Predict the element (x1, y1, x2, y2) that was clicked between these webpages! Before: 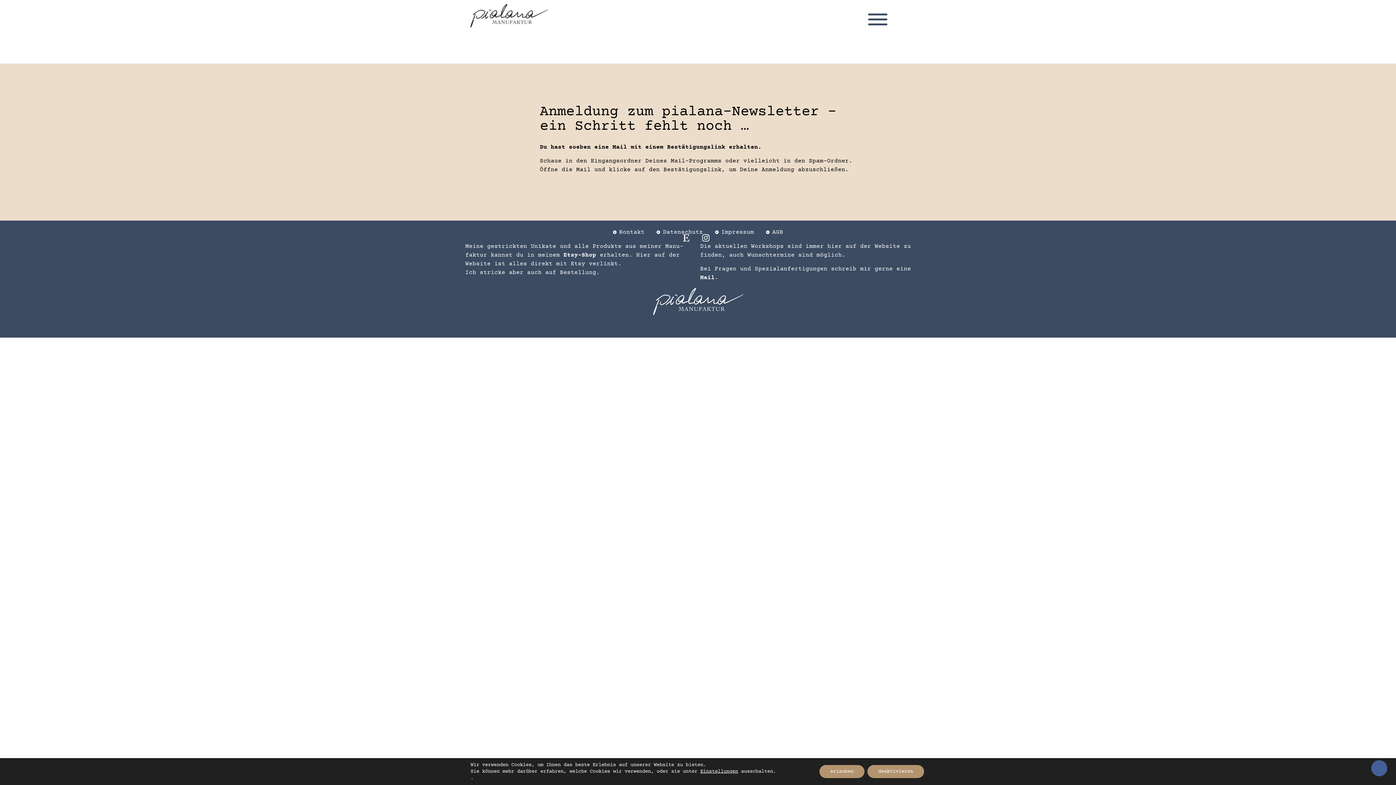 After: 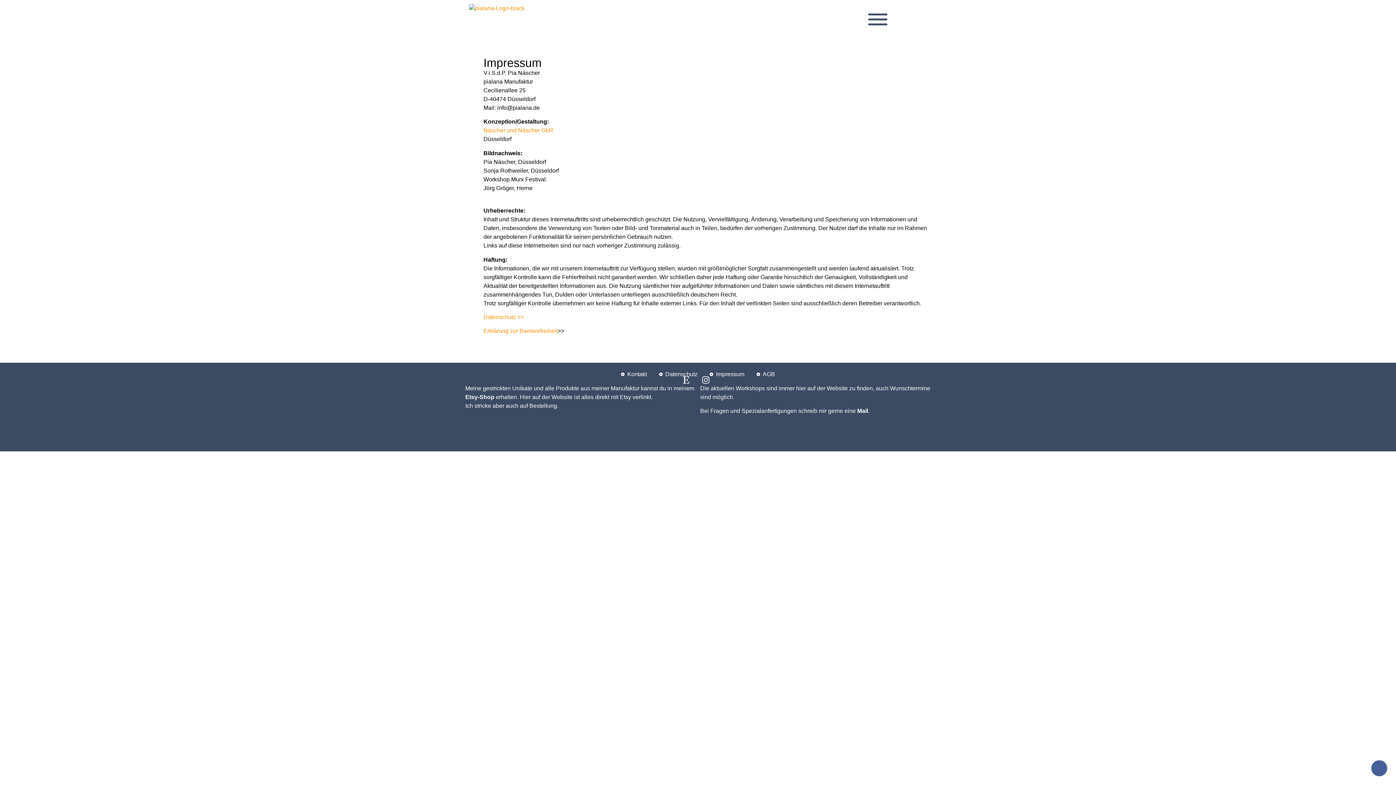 Action: bbox: (715, 228, 754, 236) label: Impressum